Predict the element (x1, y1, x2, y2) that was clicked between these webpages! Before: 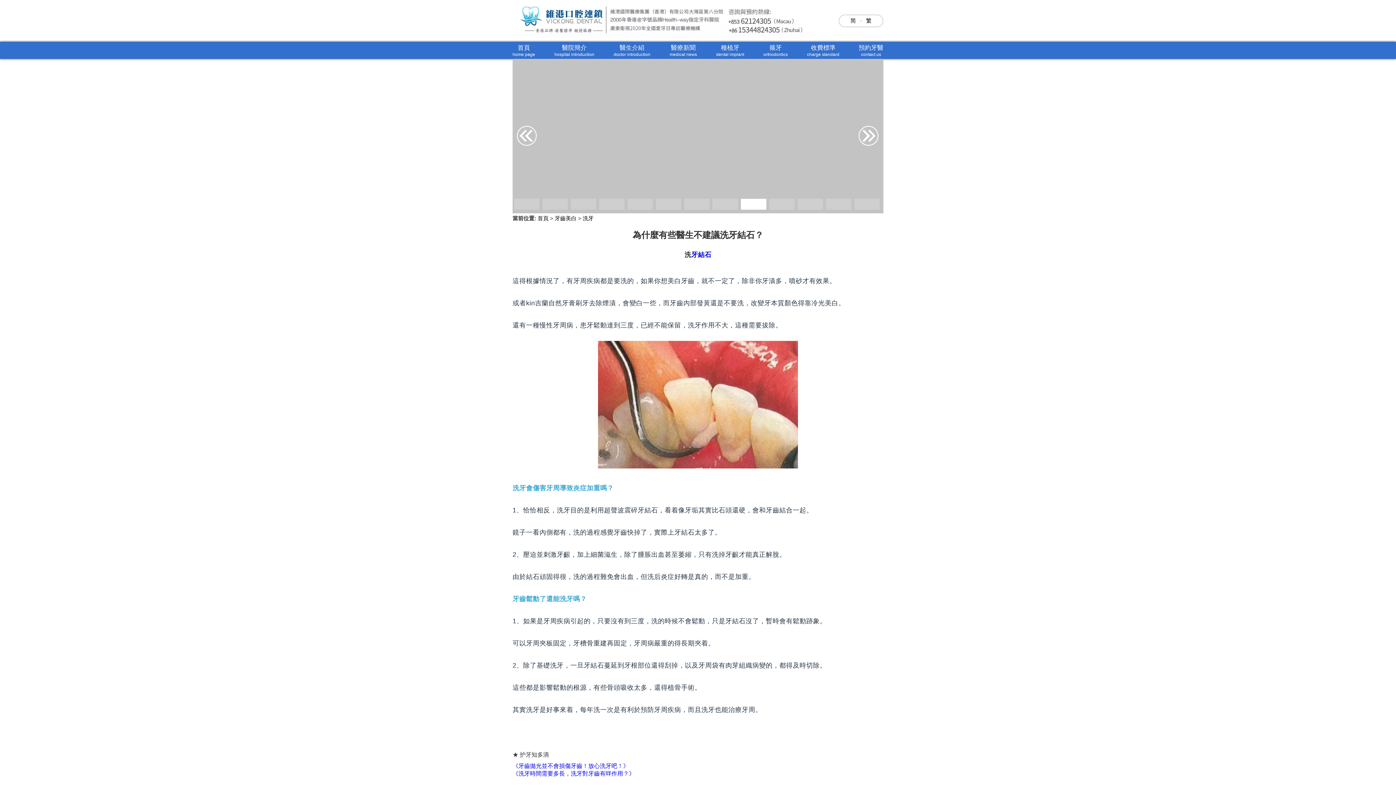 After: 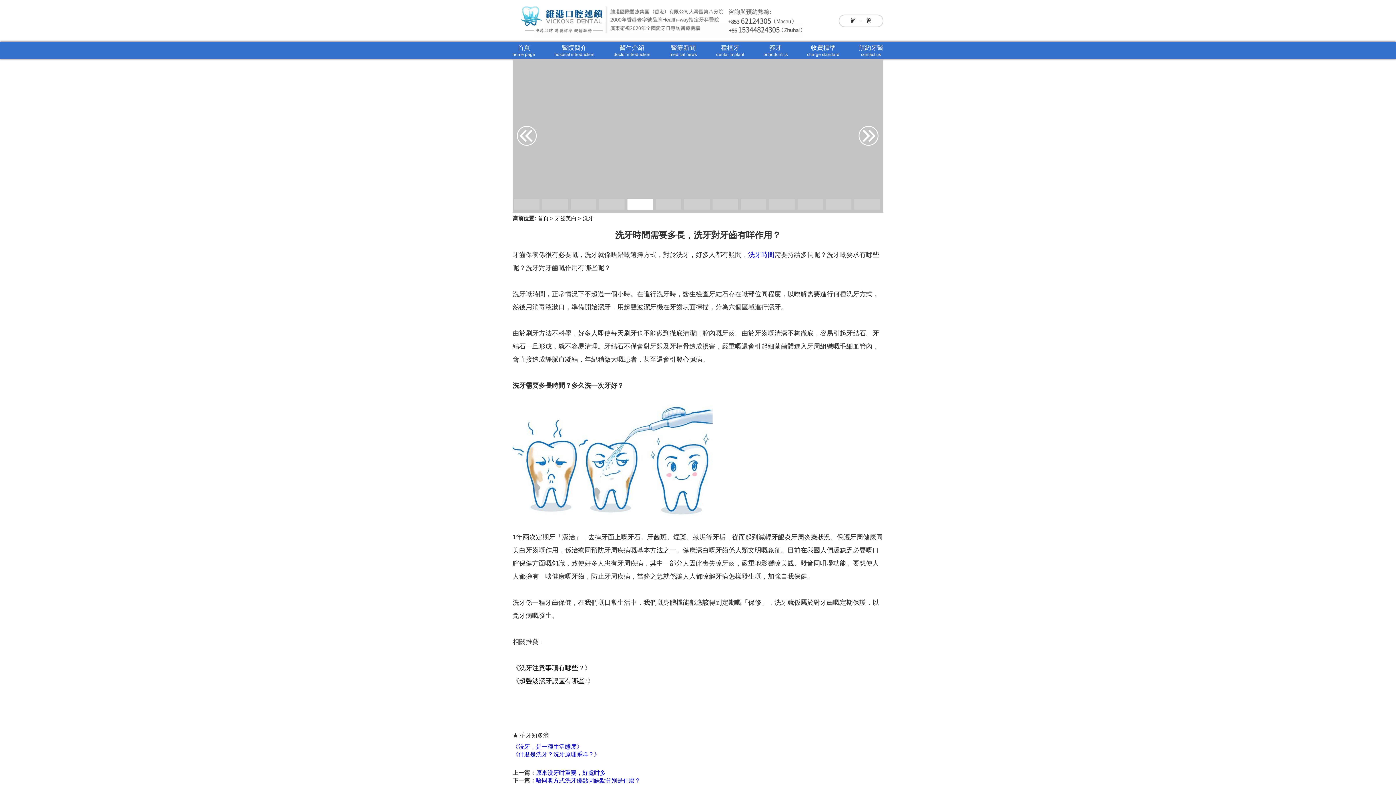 Action: bbox: (512, 770, 634, 777) label: 《洗牙時間需要多長，洗牙對牙齒有咩作用？》